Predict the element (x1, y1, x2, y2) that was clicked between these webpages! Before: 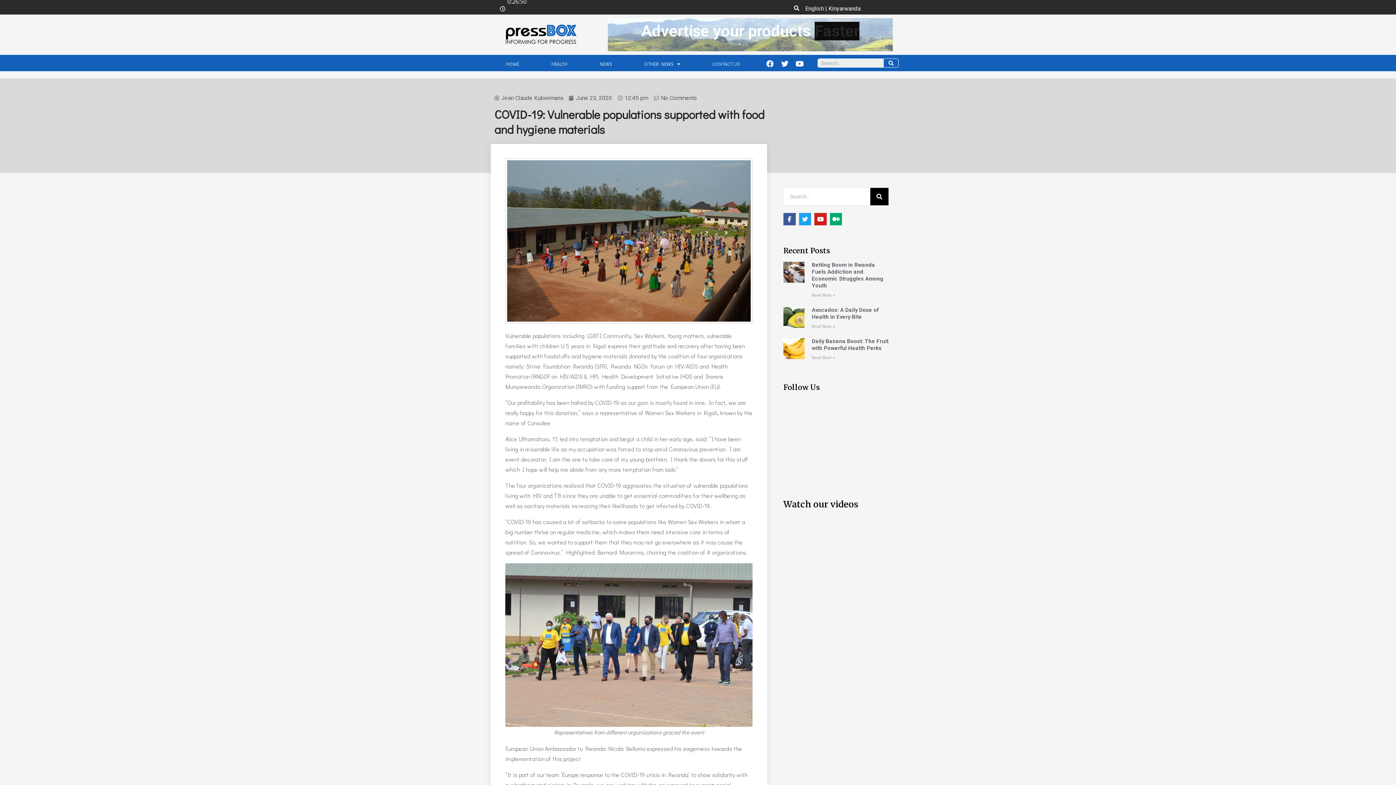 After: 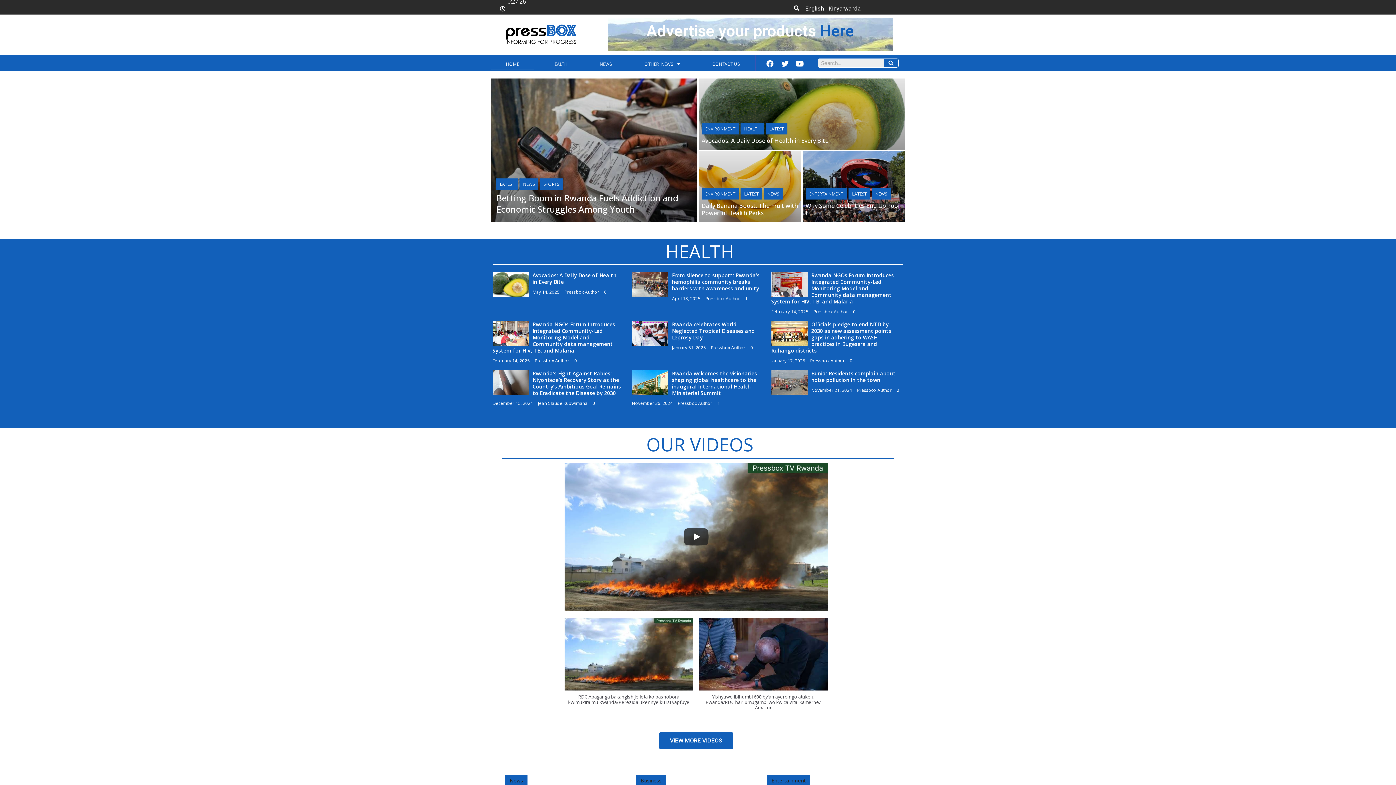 Action: label: English bbox: (805, 5, 823, 12)